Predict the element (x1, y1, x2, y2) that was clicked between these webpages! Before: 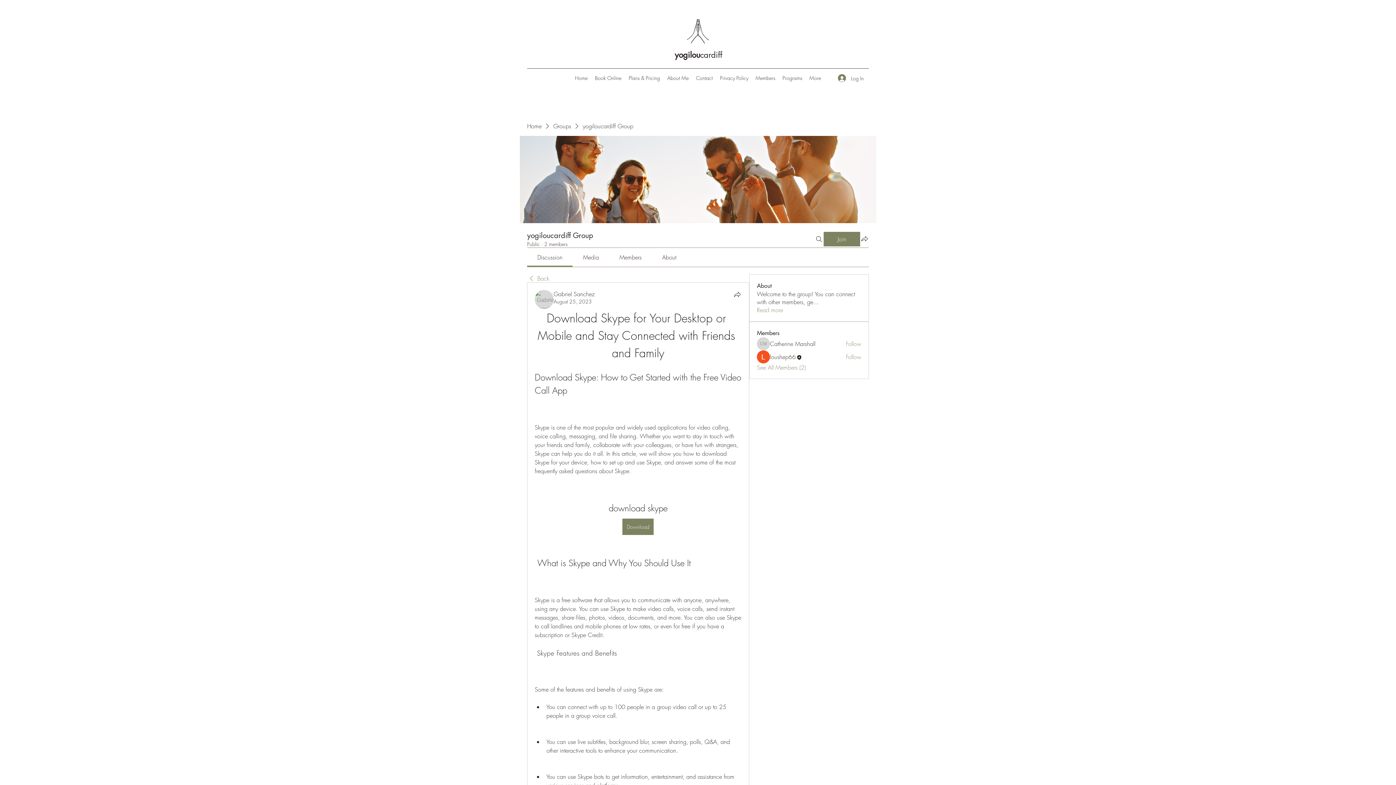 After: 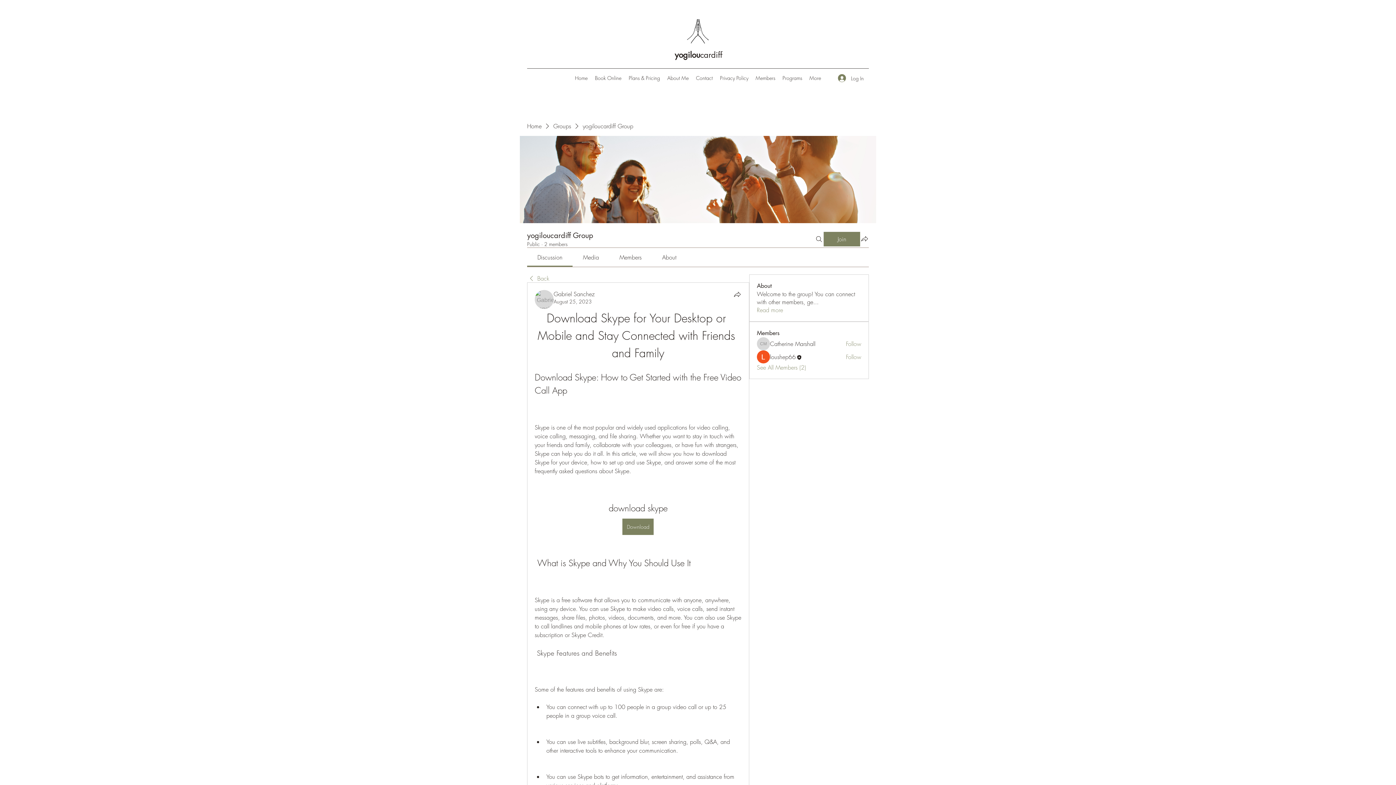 Action: bbox: (583, 253, 599, 261) label: Media